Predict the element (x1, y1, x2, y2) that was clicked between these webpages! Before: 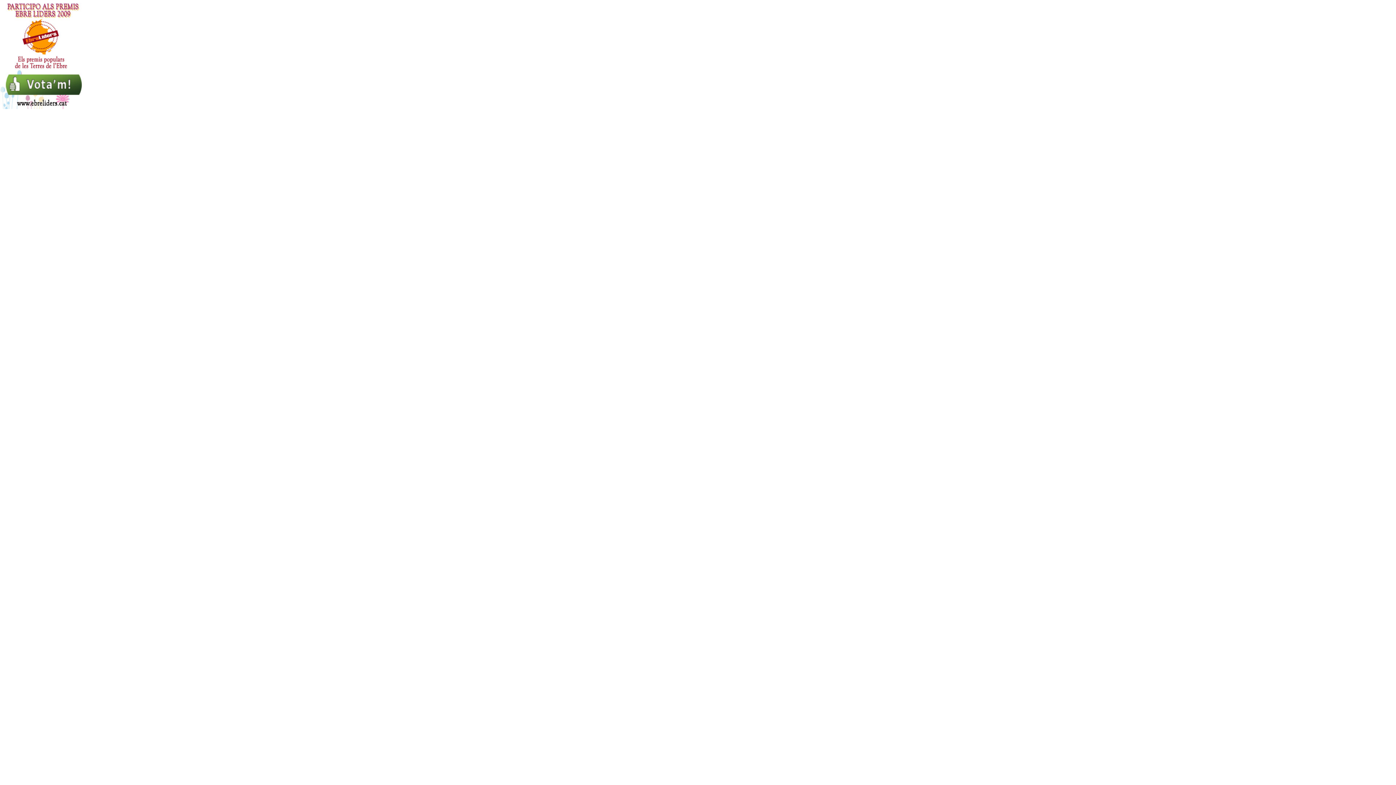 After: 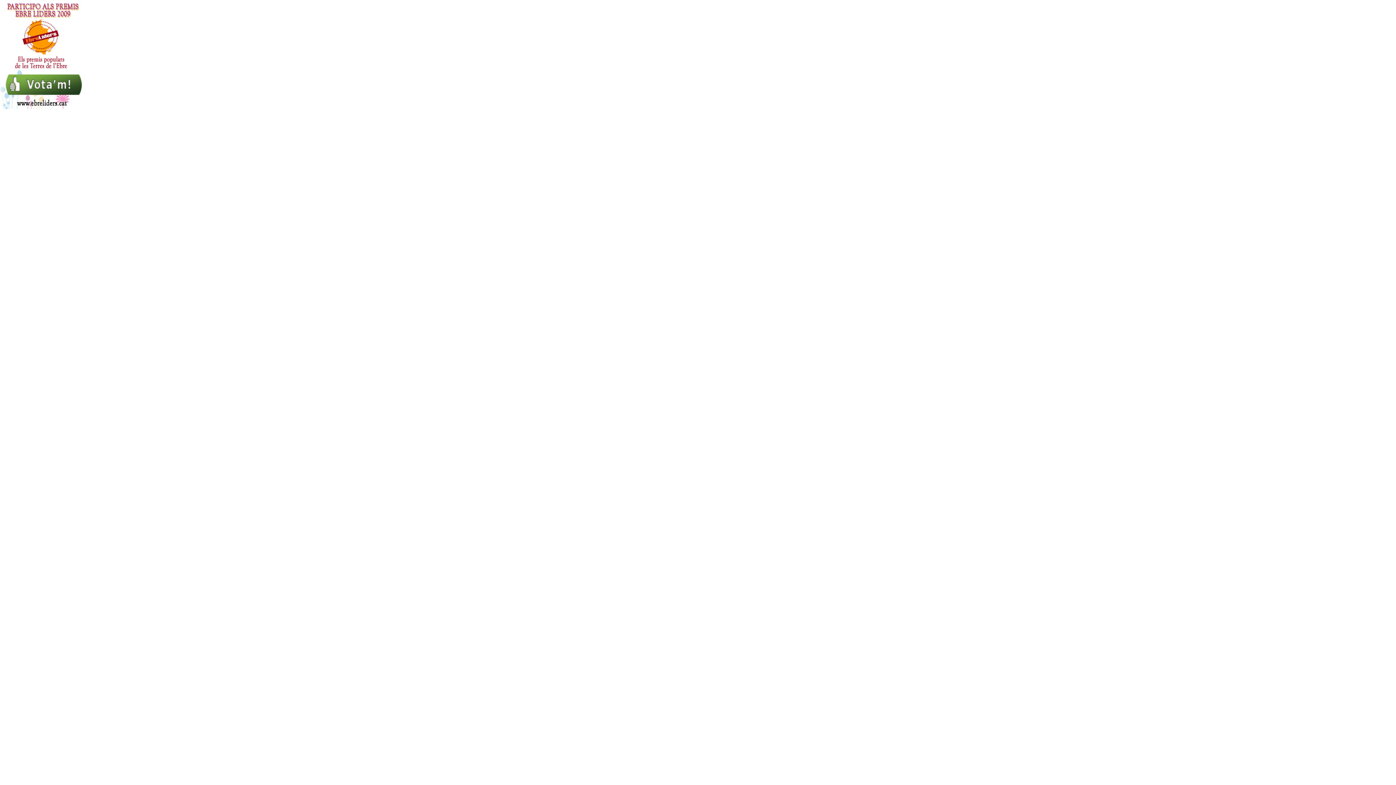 Action: bbox: (0, 104, 87, 110)